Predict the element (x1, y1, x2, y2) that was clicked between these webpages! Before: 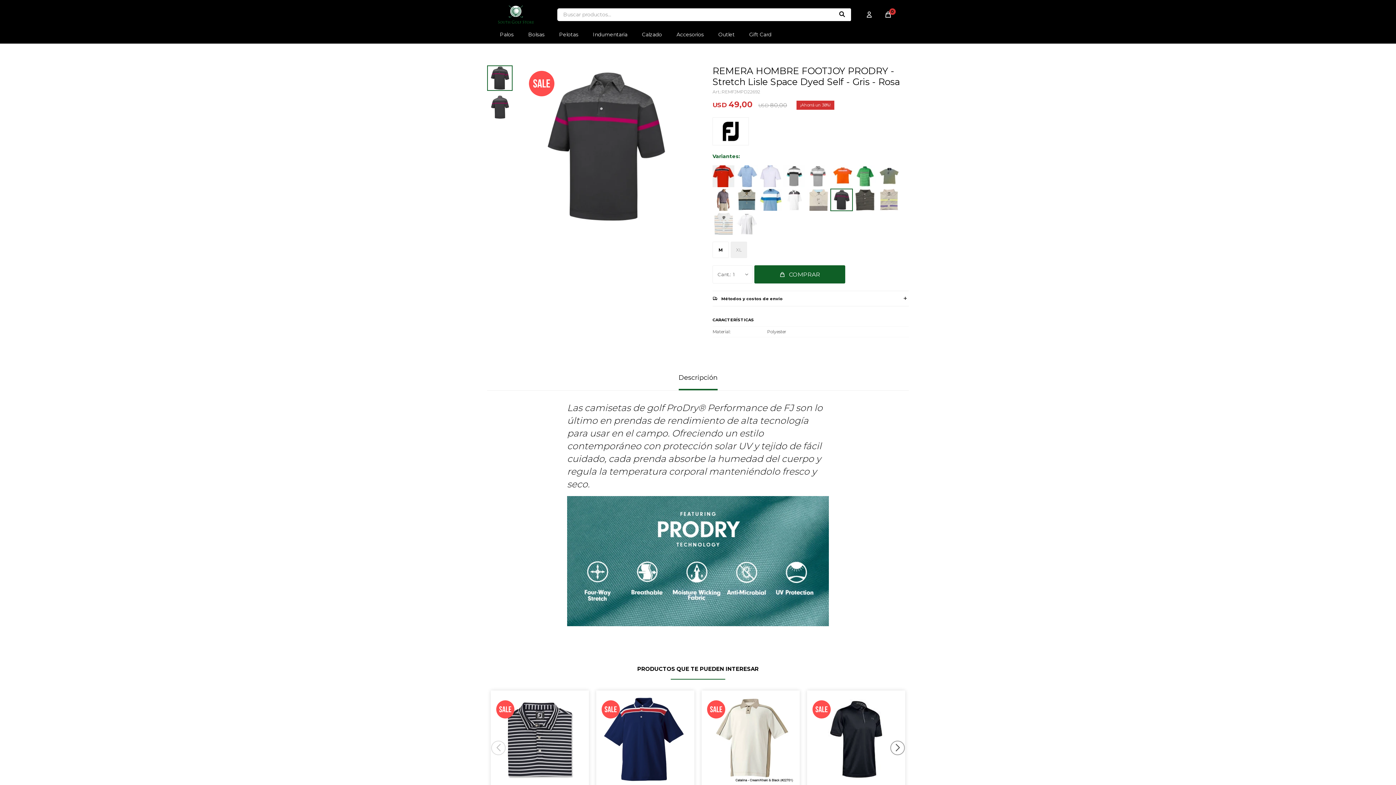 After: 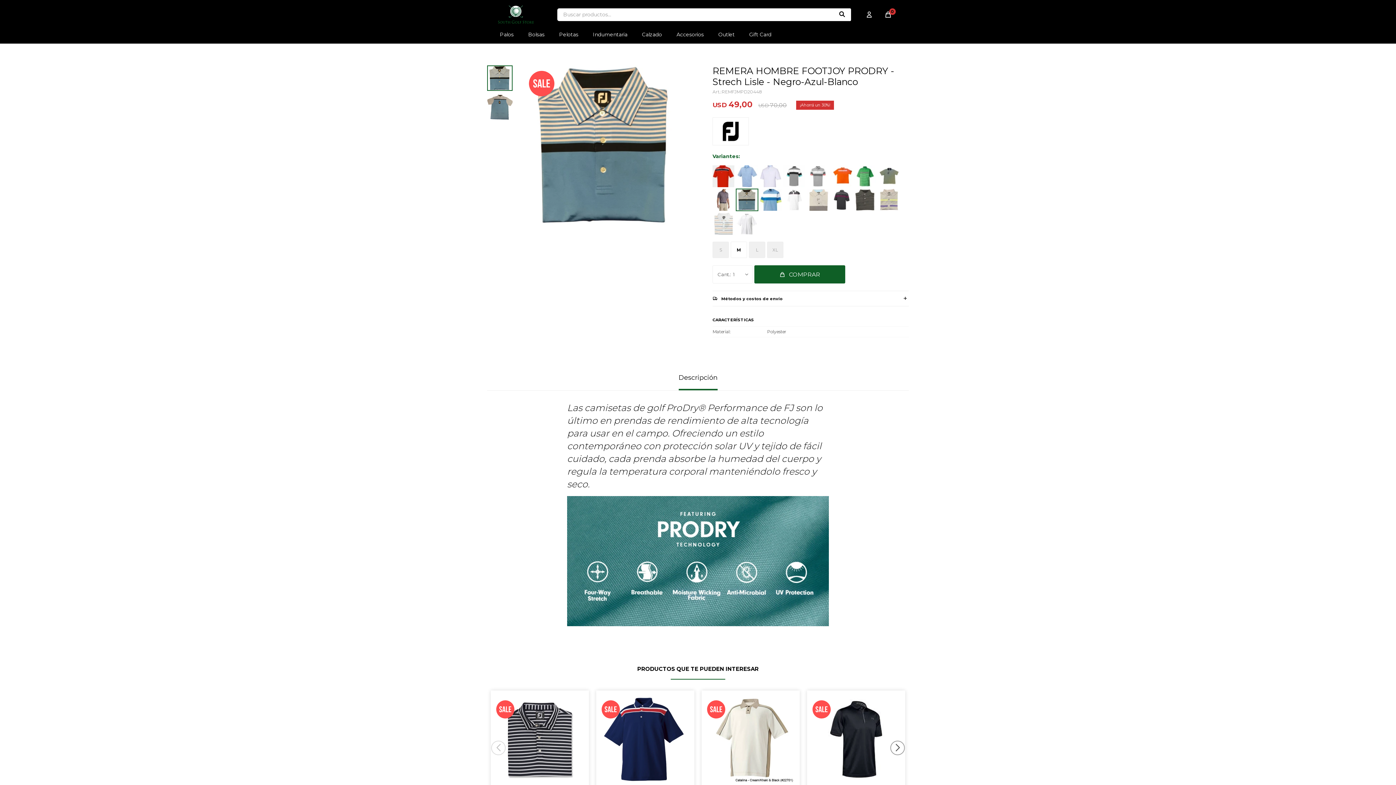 Action: bbox: (736, 188, 758, 210)